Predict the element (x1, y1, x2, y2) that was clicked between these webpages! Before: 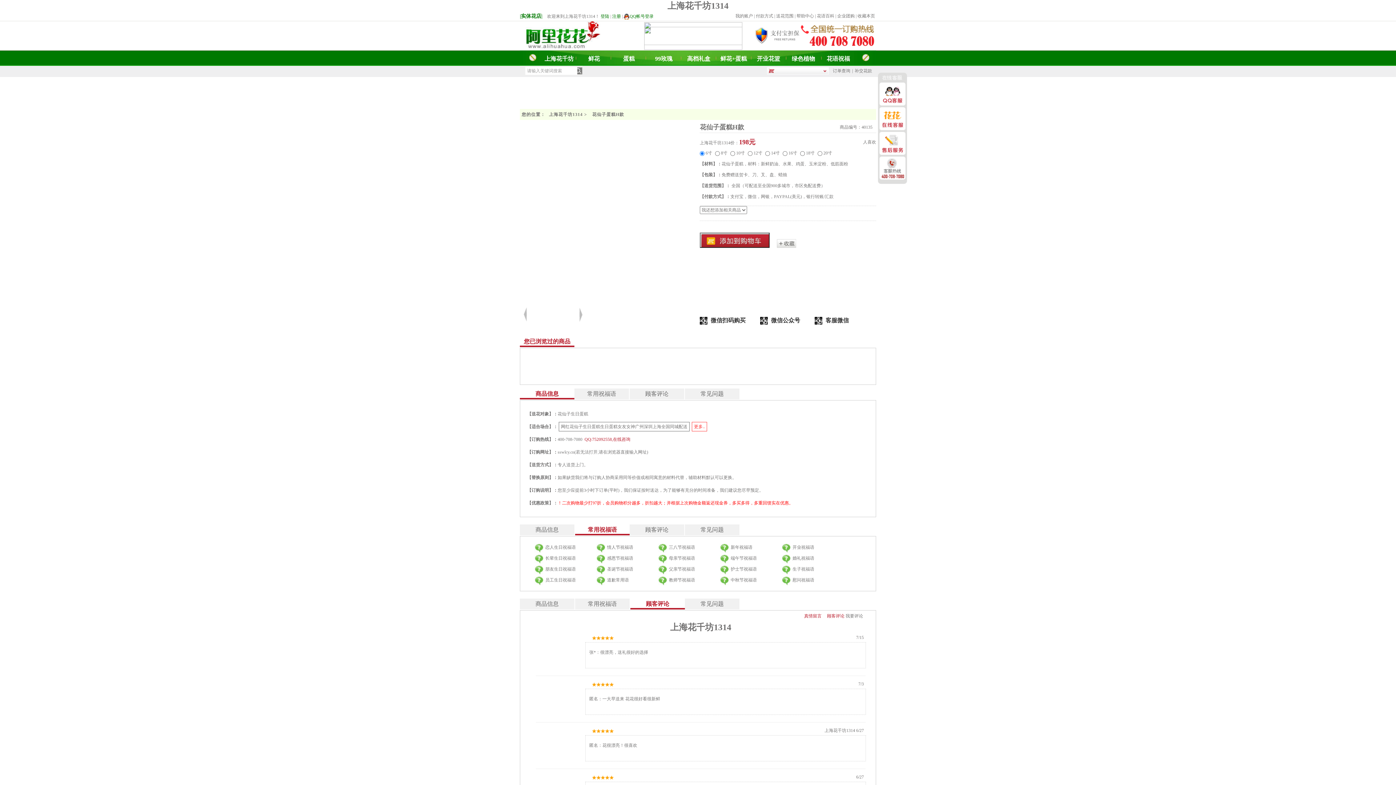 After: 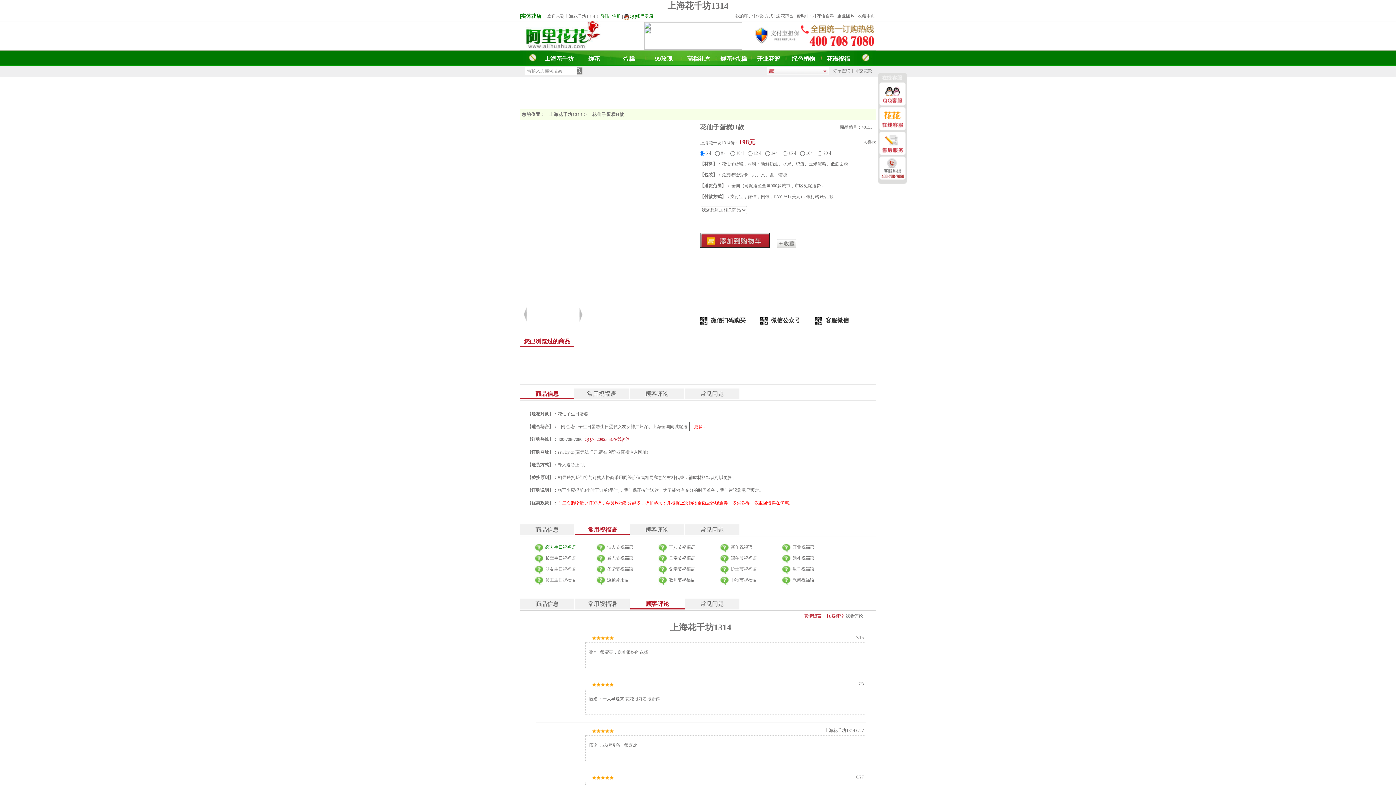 Action: bbox: (545, 545, 576, 550) label: 恋人生日祝福语